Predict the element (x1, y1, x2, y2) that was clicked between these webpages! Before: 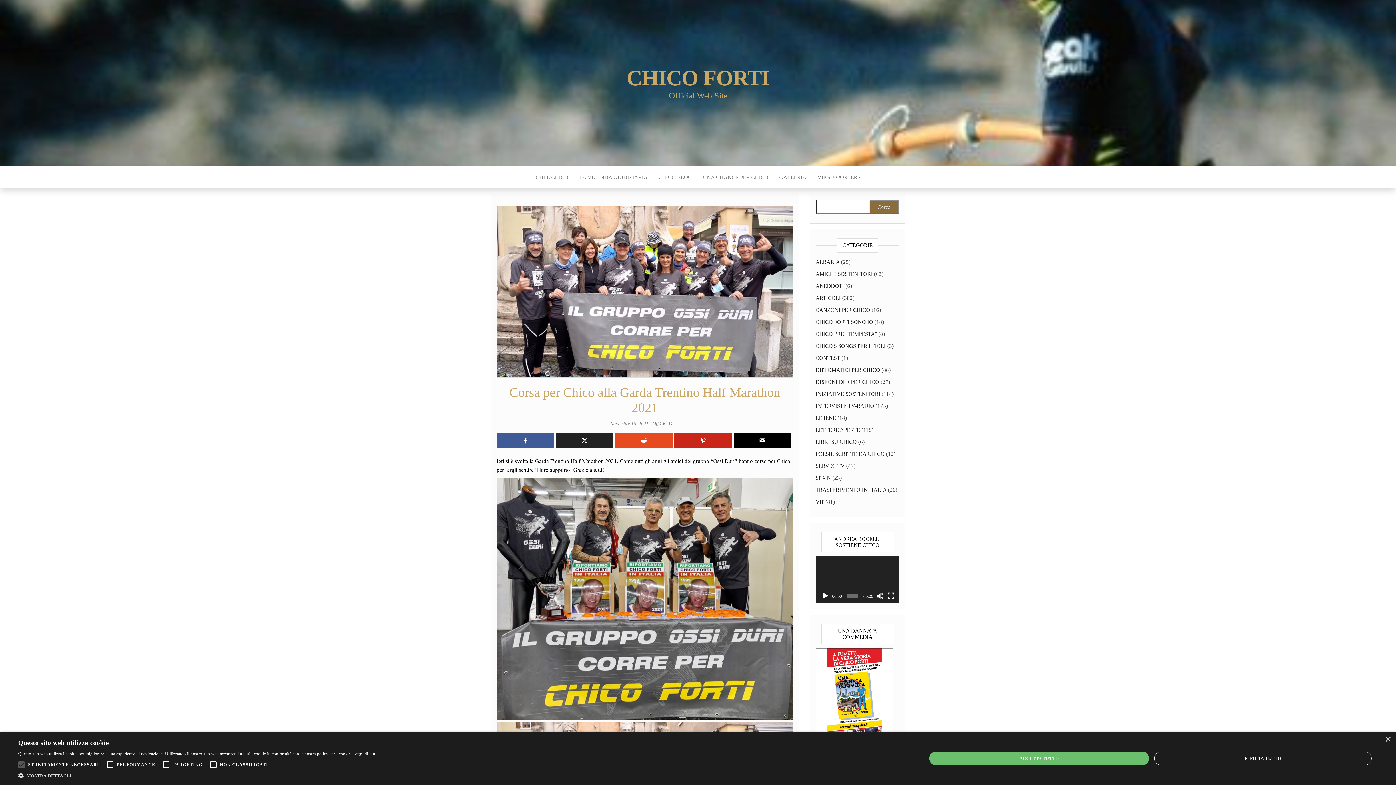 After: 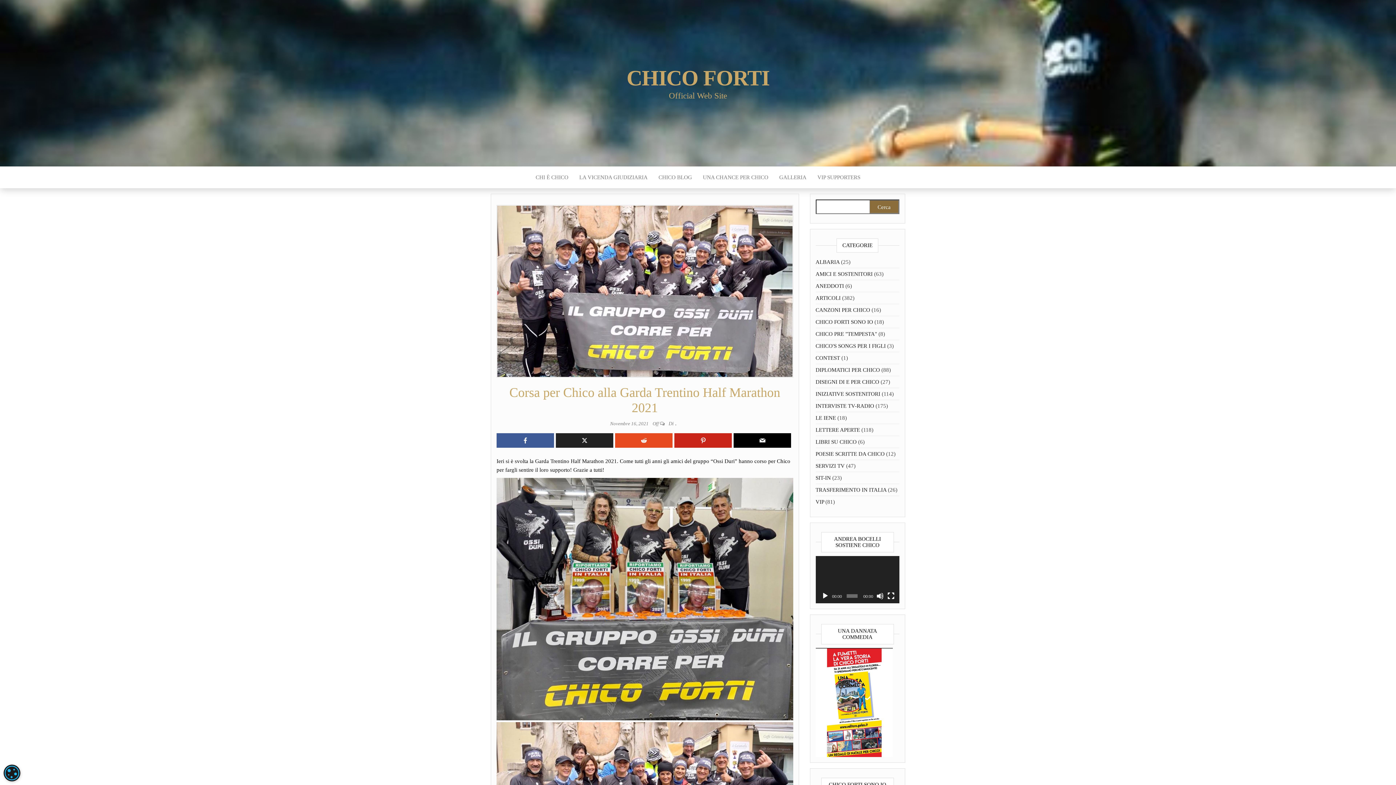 Action: bbox: (929, 752, 1149, 765) label: ACCETTA TUTTO